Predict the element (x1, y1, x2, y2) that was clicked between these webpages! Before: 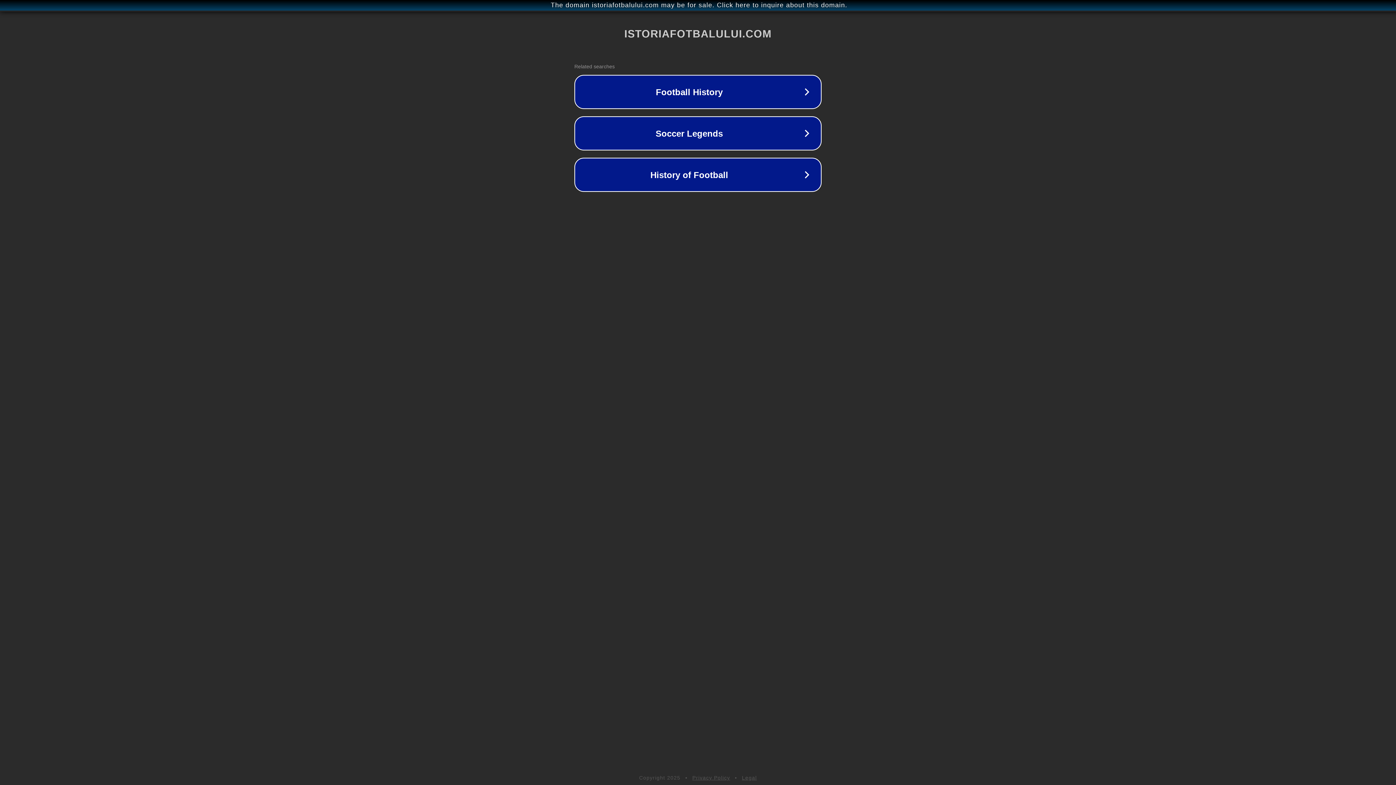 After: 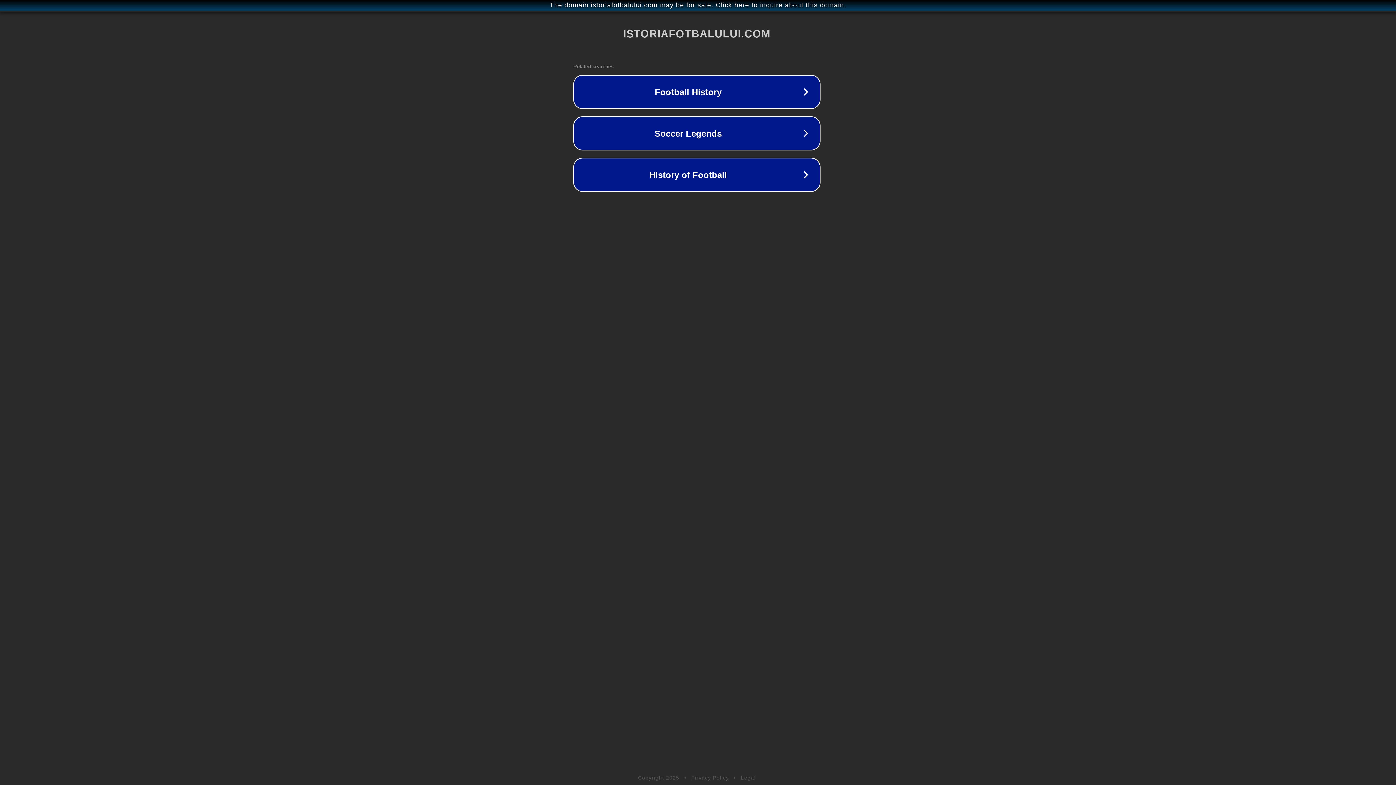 Action: bbox: (1, 1, 1397, 9) label: The domain istoriafotbalului.com may be for sale. Click here to inquire about this domain.